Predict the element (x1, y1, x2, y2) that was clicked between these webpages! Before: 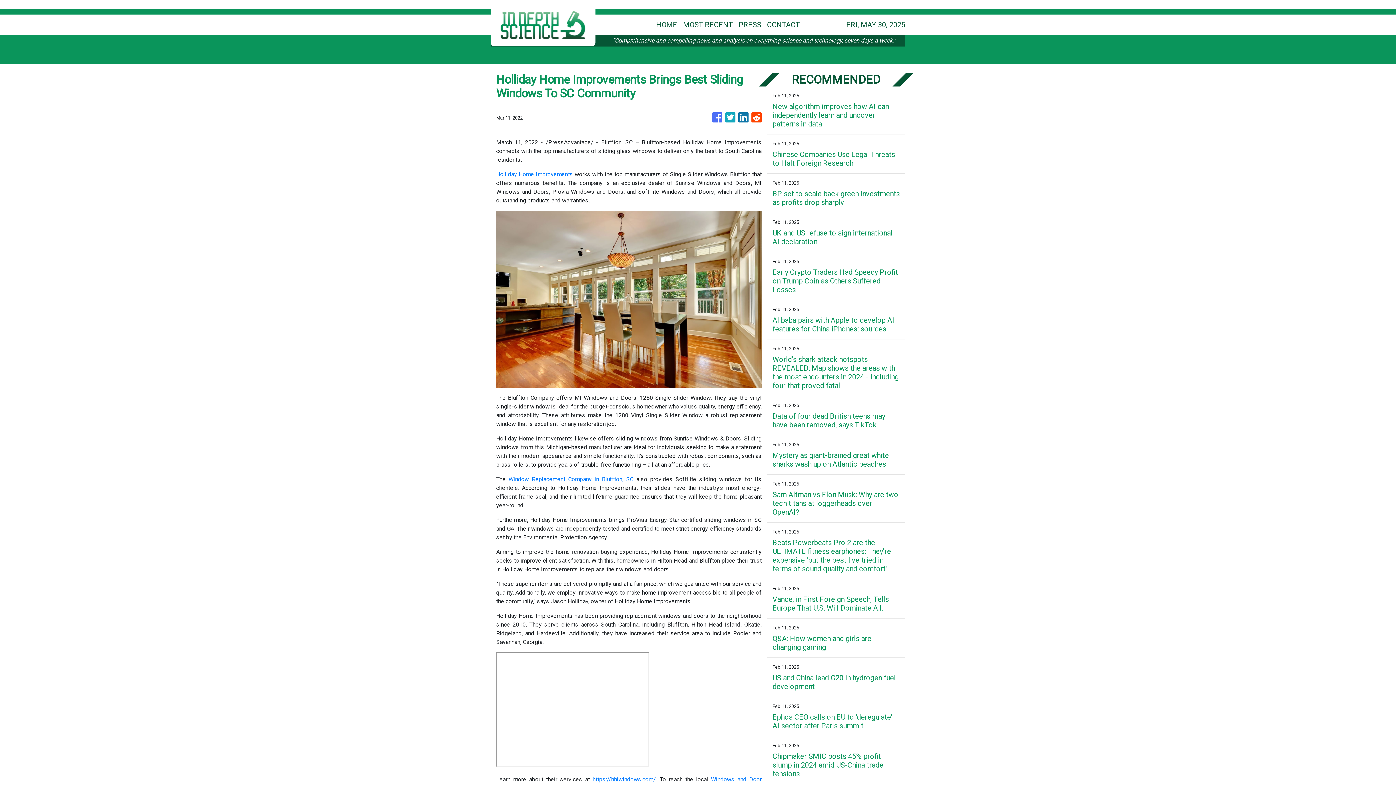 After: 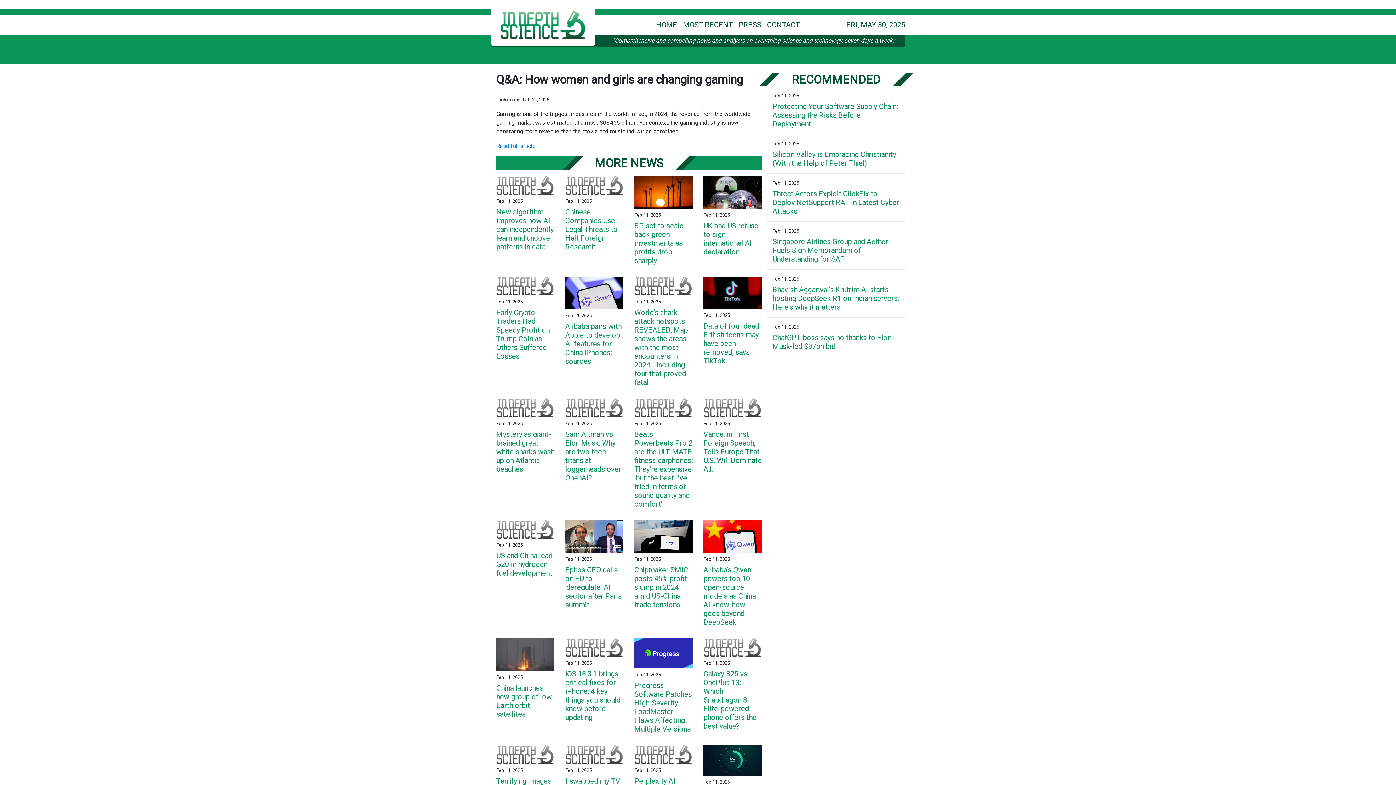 Action: bbox: (772, 634, 900, 652) label: Q&A: How women and girls are changing gaming